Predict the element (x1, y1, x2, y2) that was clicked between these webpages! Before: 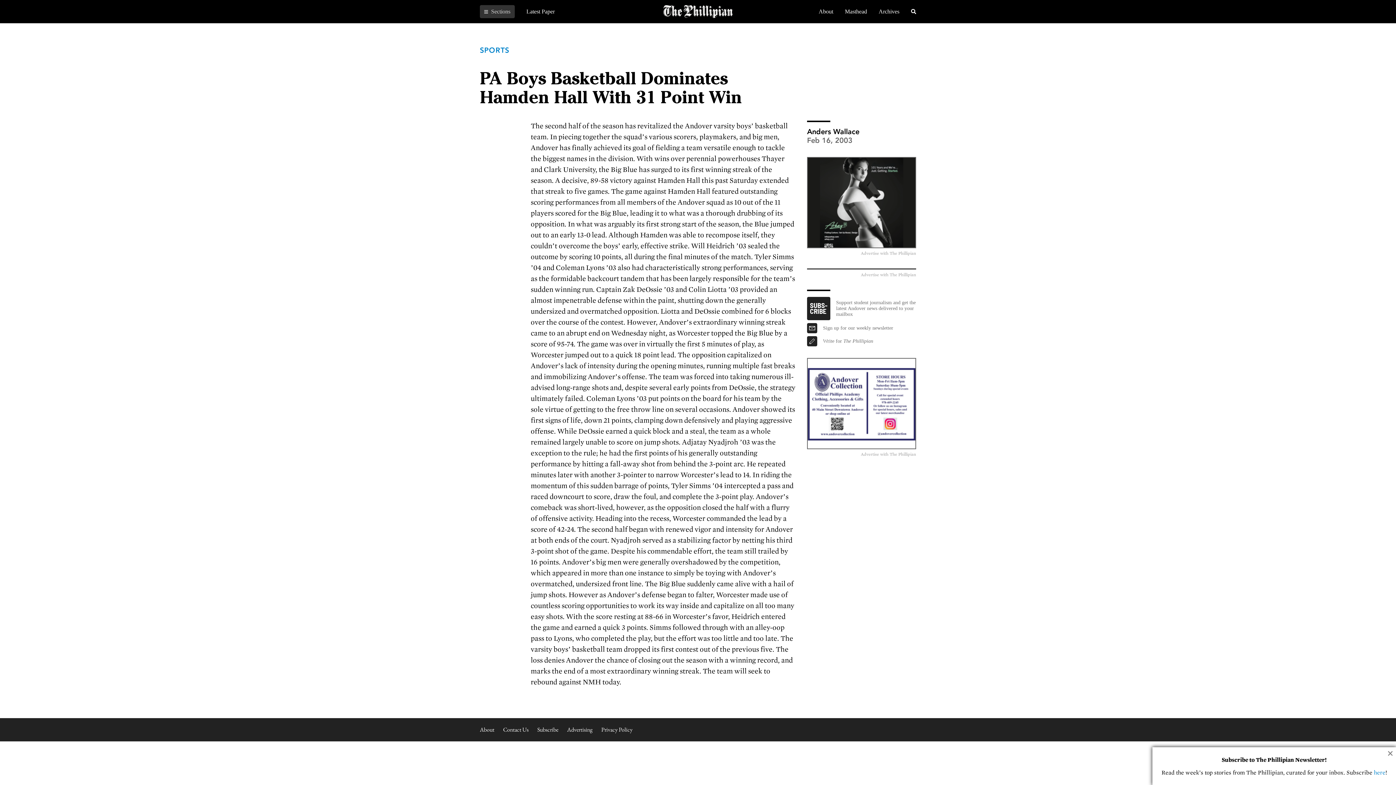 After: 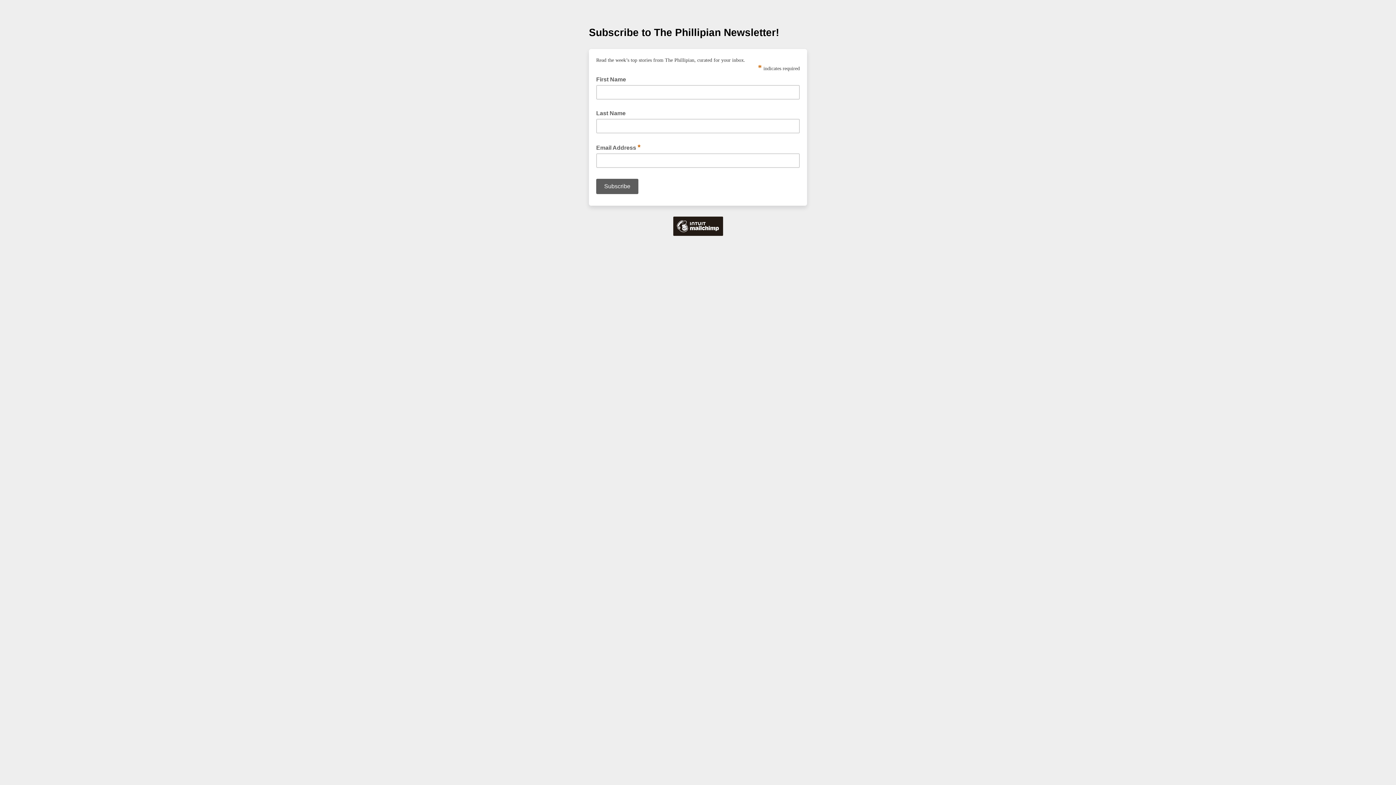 Action: bbox: (1374, 769, 1385, 776) label: here